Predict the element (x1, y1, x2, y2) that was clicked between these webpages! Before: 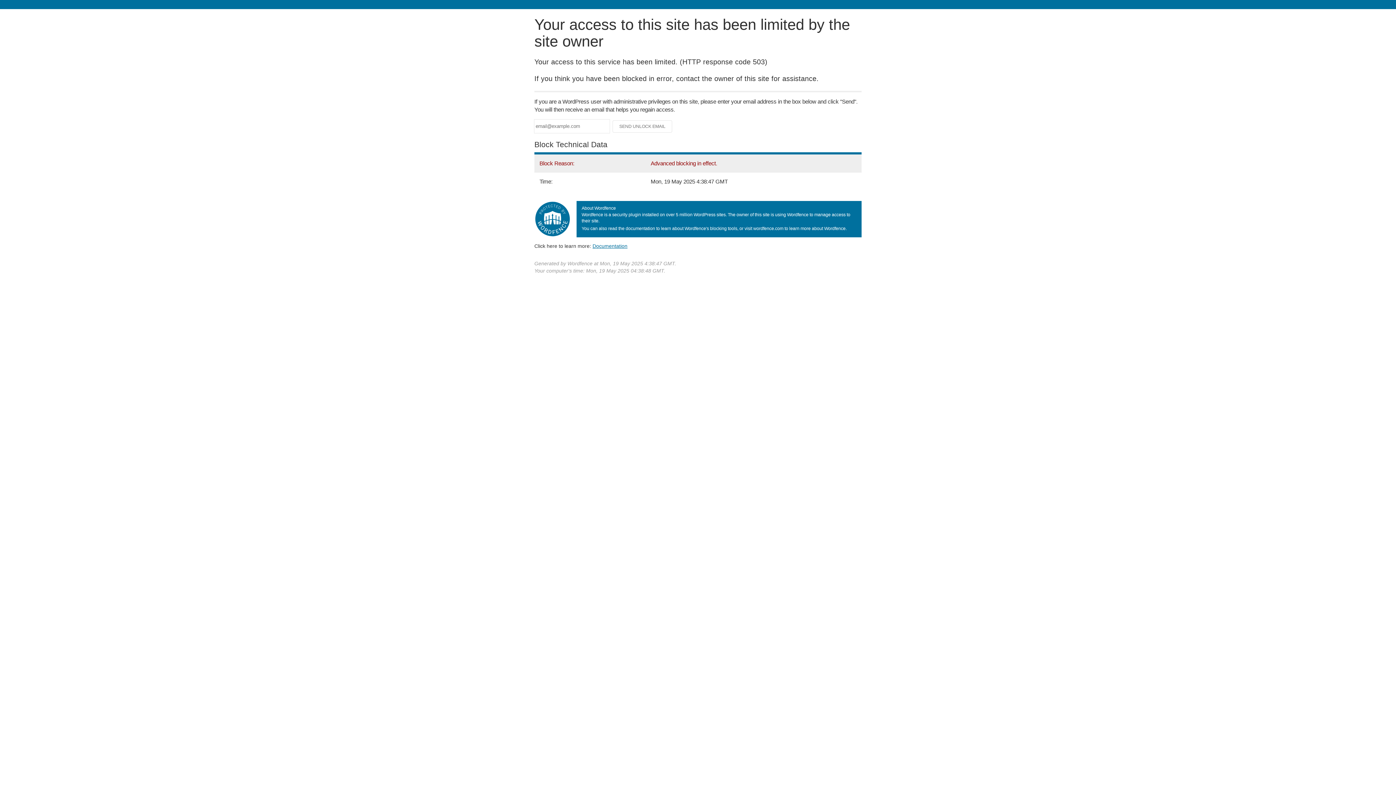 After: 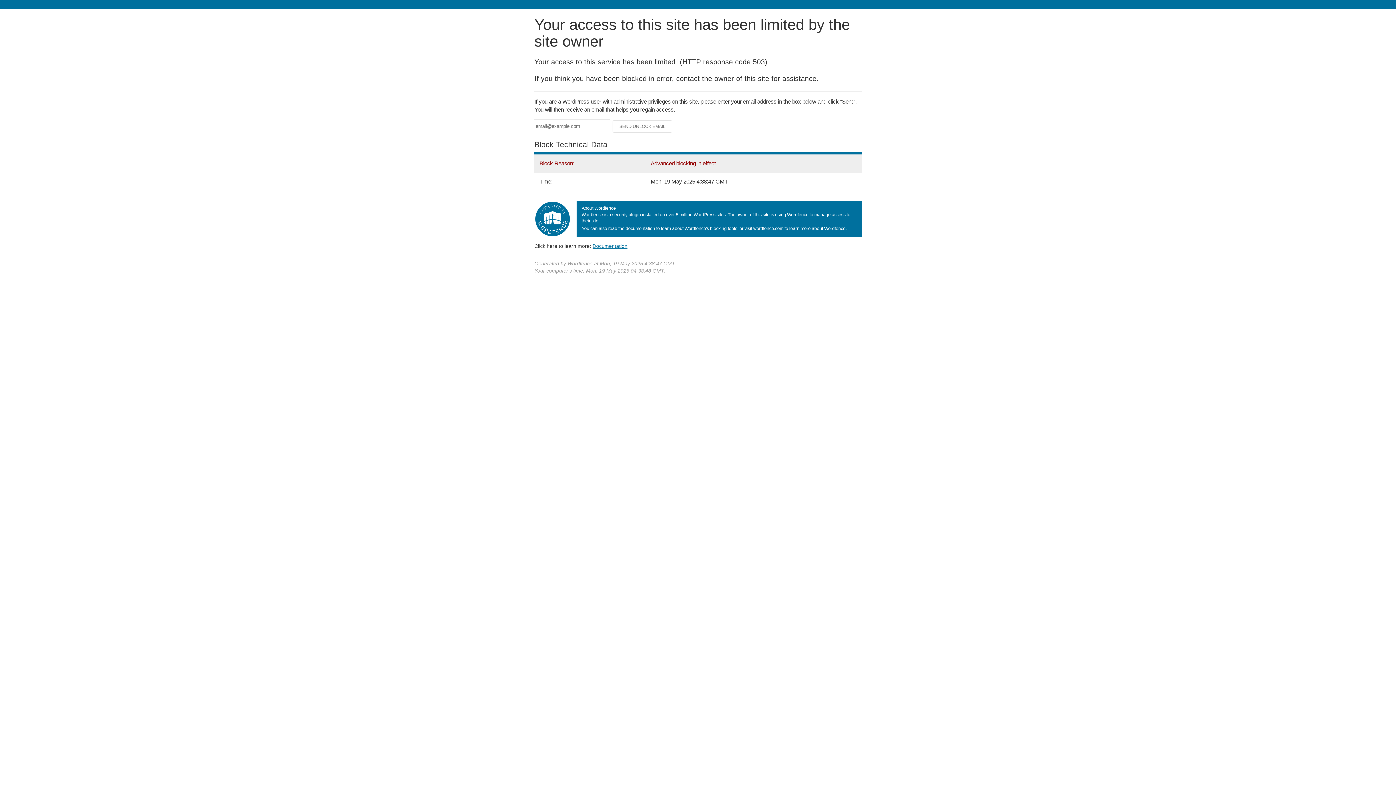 Action: bbox: (592, 243, 627, 248) label: Documentation